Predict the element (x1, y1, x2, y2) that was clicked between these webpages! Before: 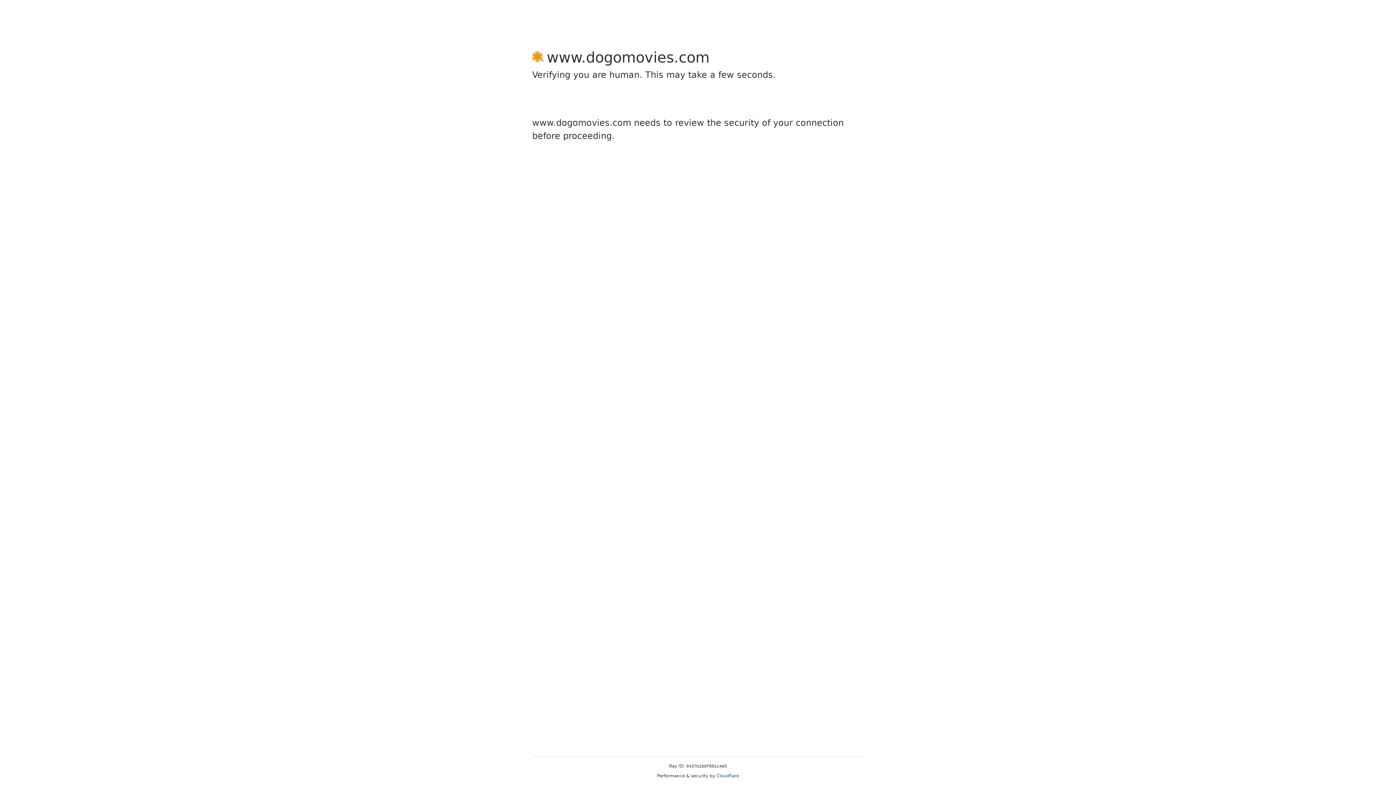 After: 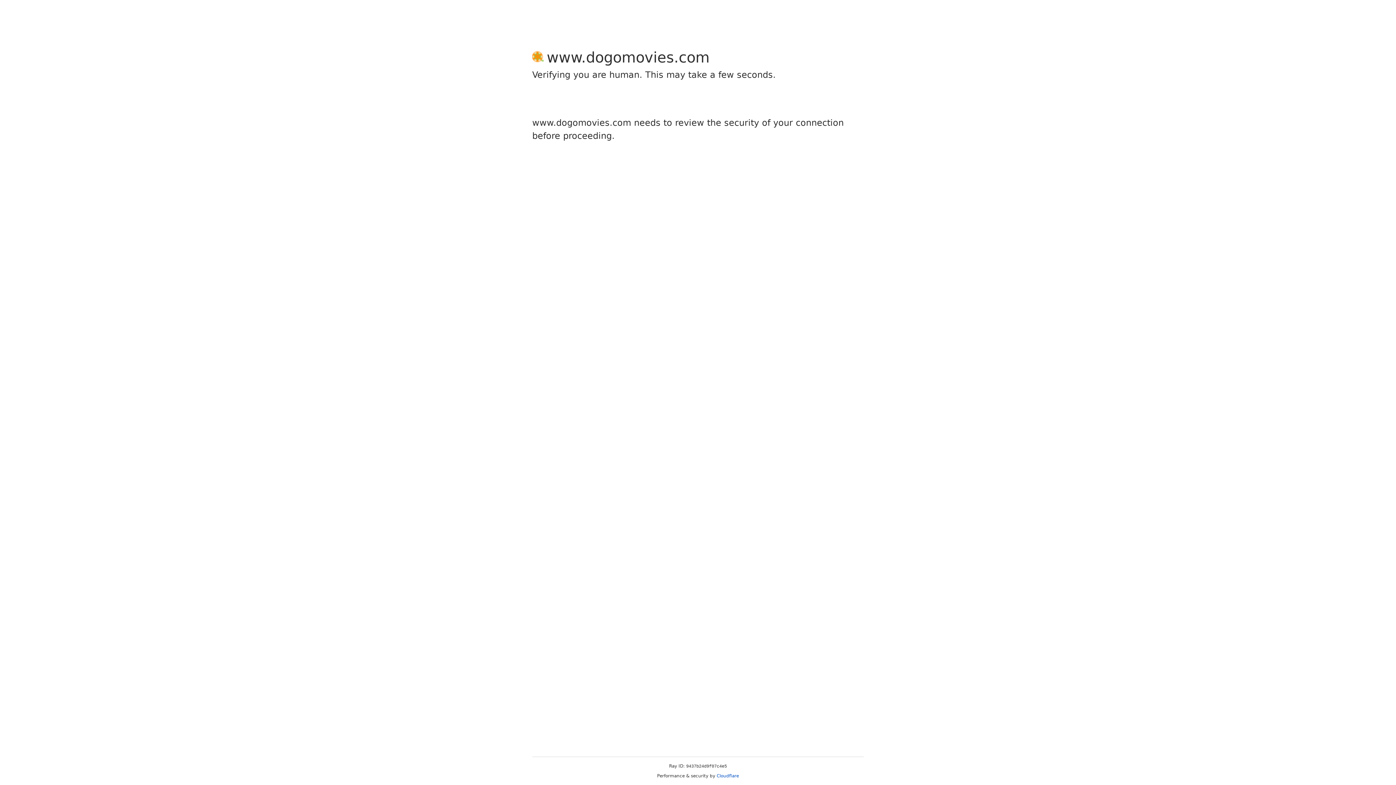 Action: bbox: (716, 773, 739, 778) label: Cloudflare